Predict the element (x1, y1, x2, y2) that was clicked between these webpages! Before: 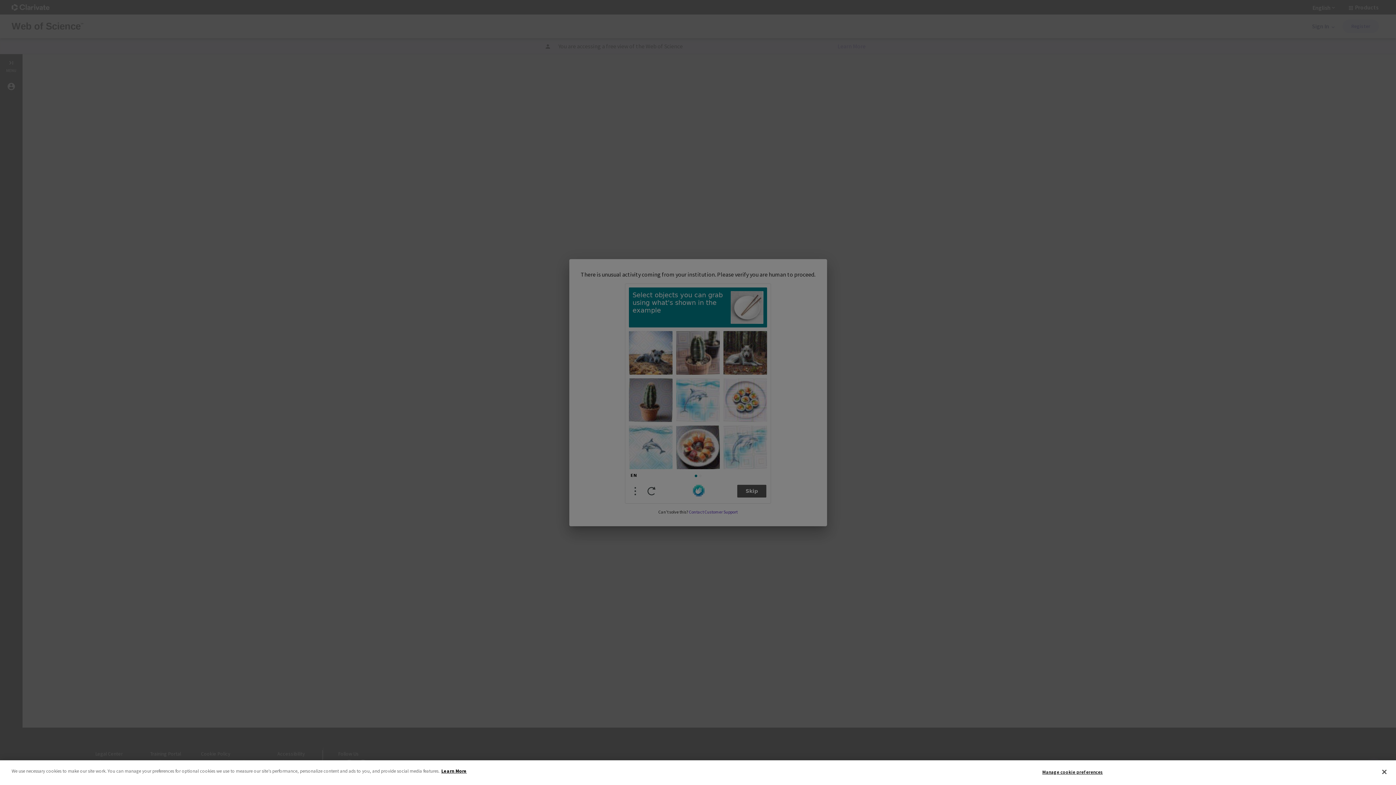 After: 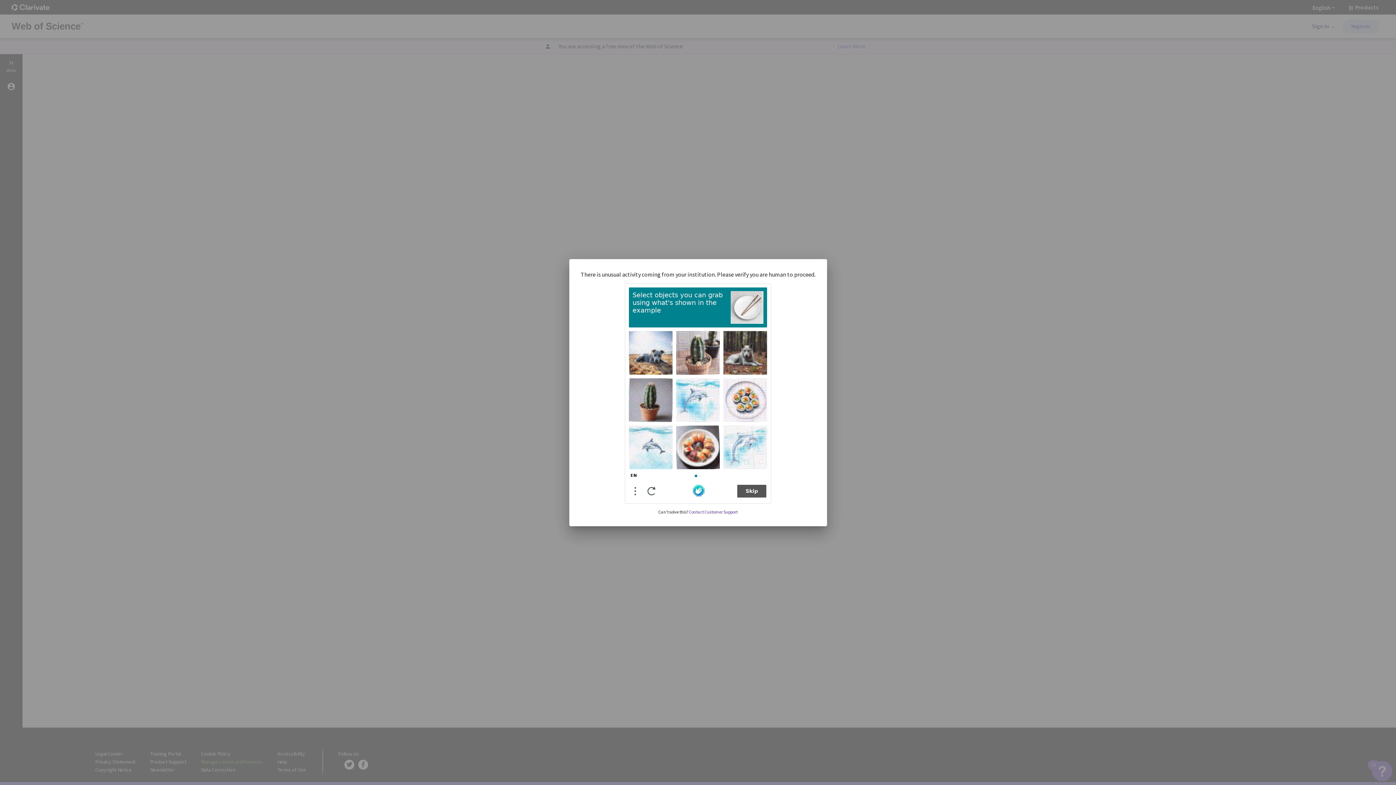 Action: bbox: (1376, 764, 1392, 780) label: Close